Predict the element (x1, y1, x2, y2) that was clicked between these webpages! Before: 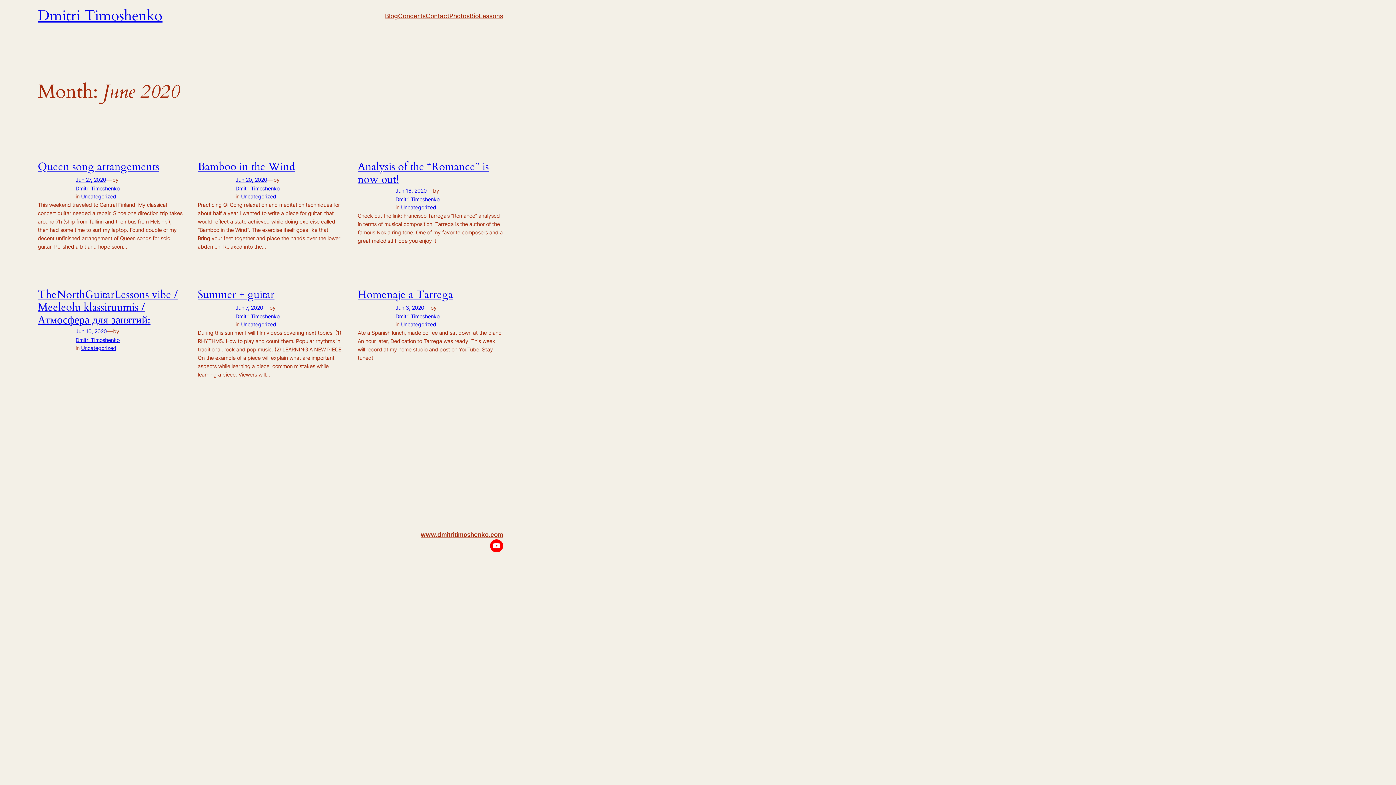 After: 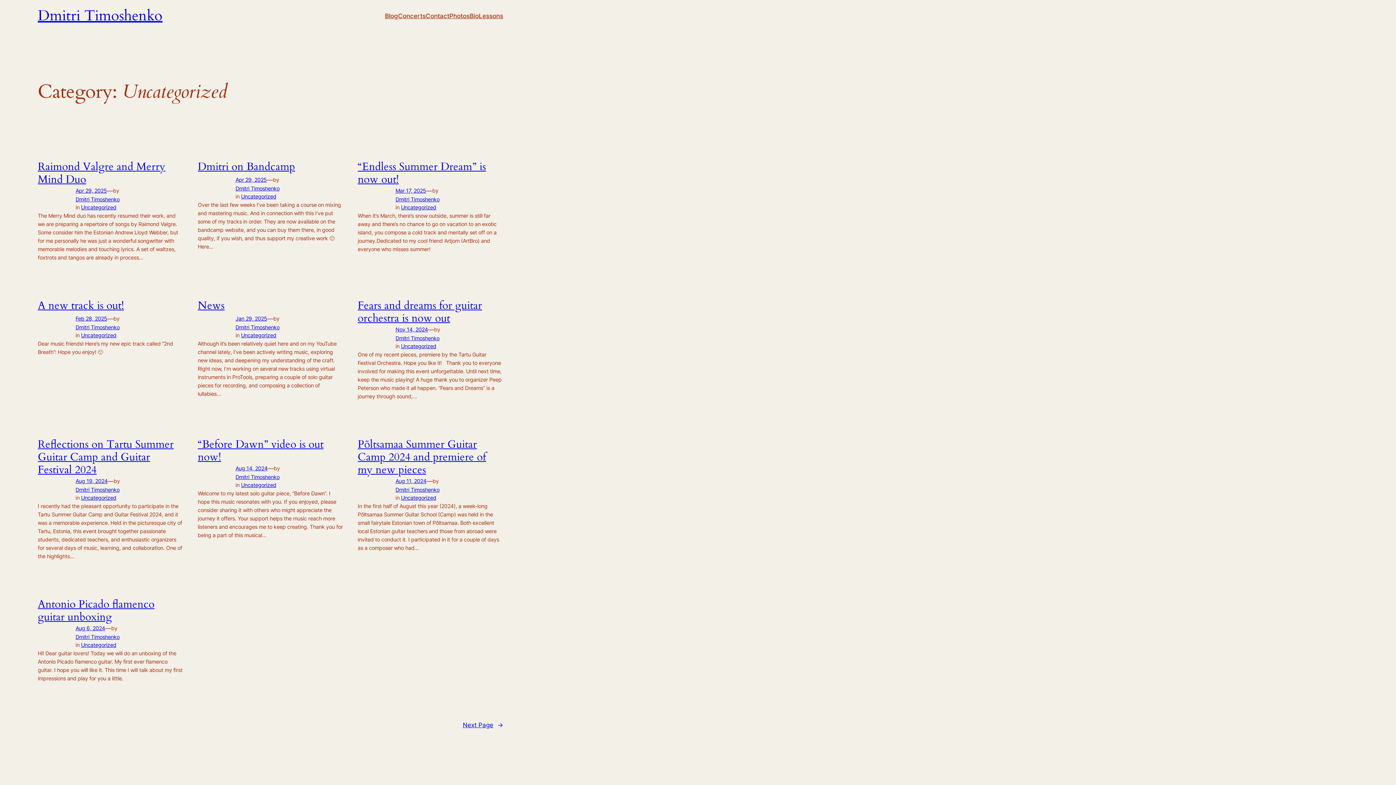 Action: bbox: (241, 321, 276, 327) label: Uncategorized